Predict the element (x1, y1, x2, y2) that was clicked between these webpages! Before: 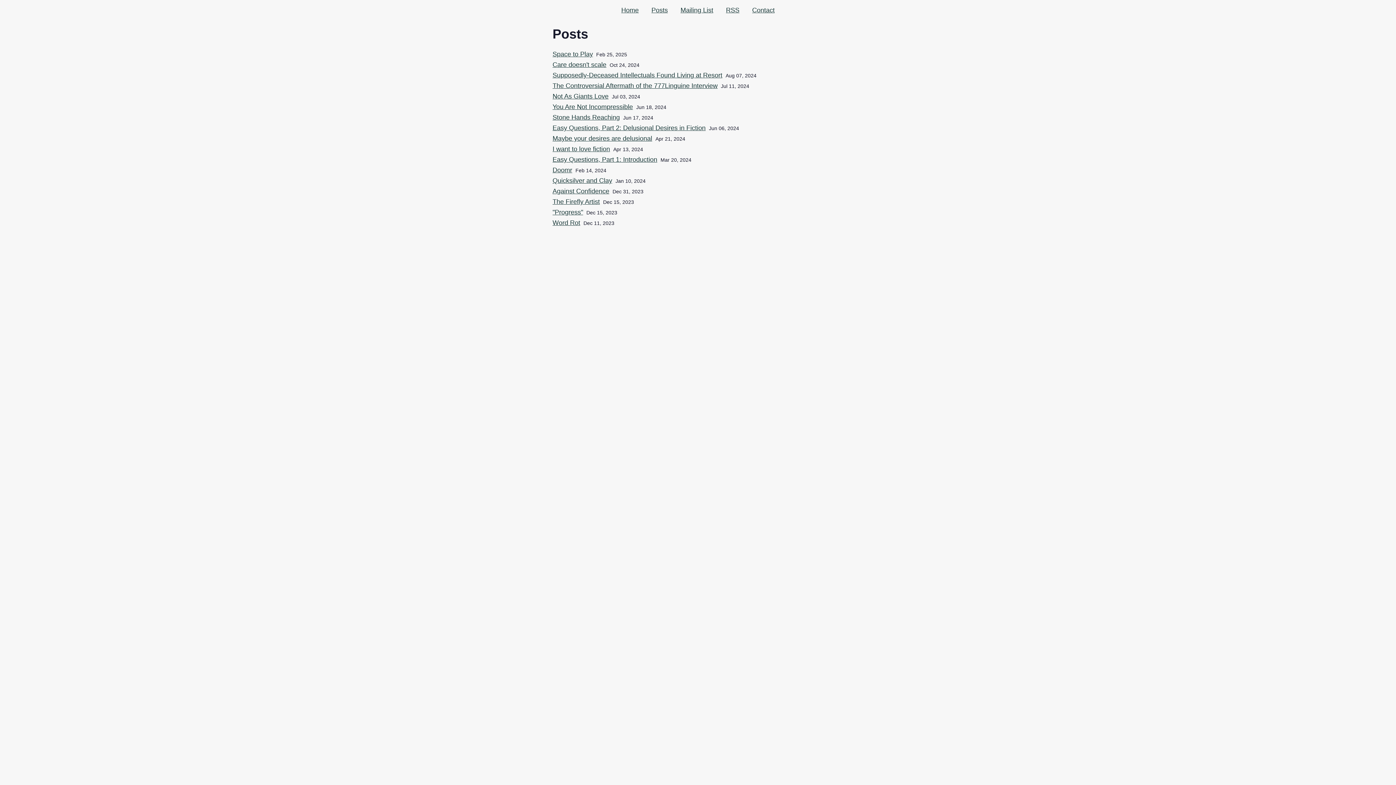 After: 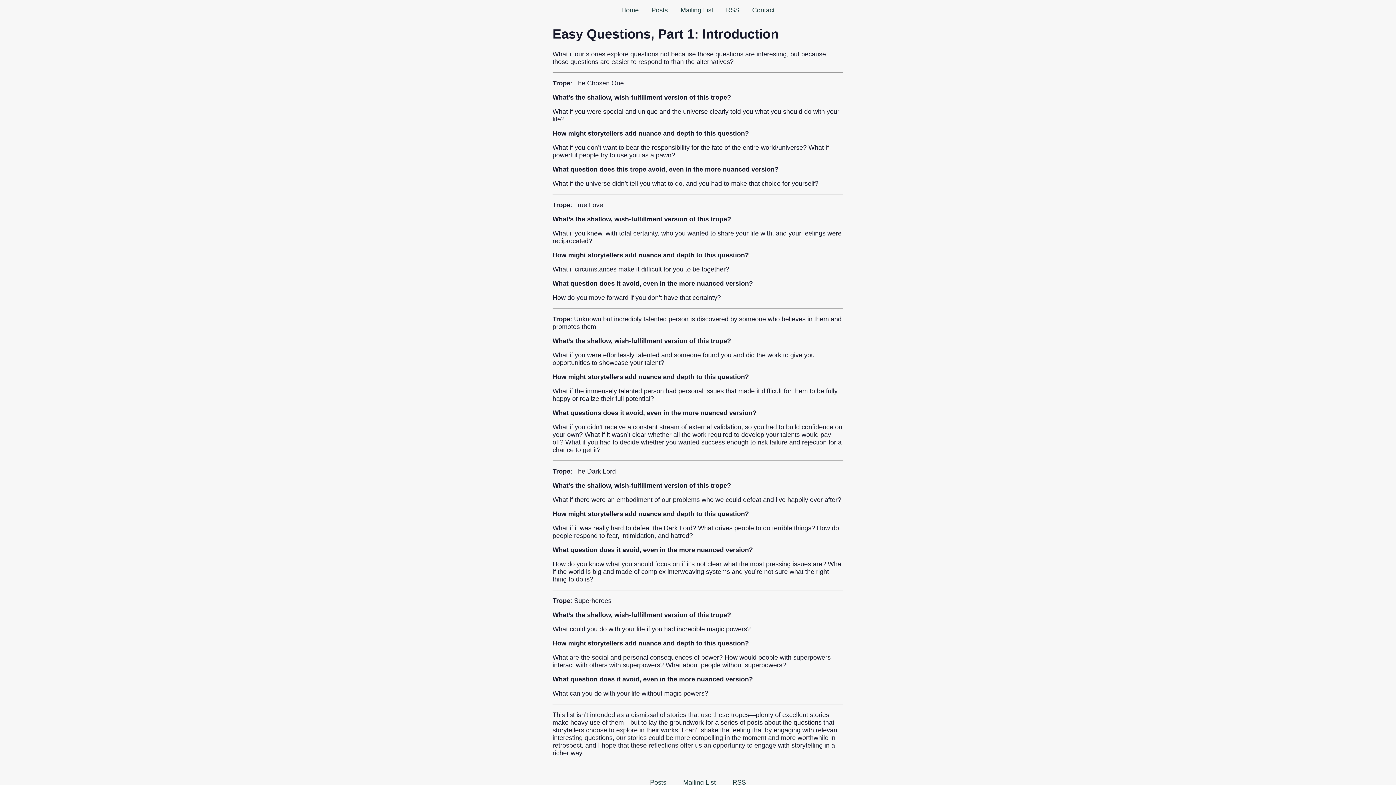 Action: label: Easy Questions, Part 1: Introduction bbox: (552, 156, 657, 163)